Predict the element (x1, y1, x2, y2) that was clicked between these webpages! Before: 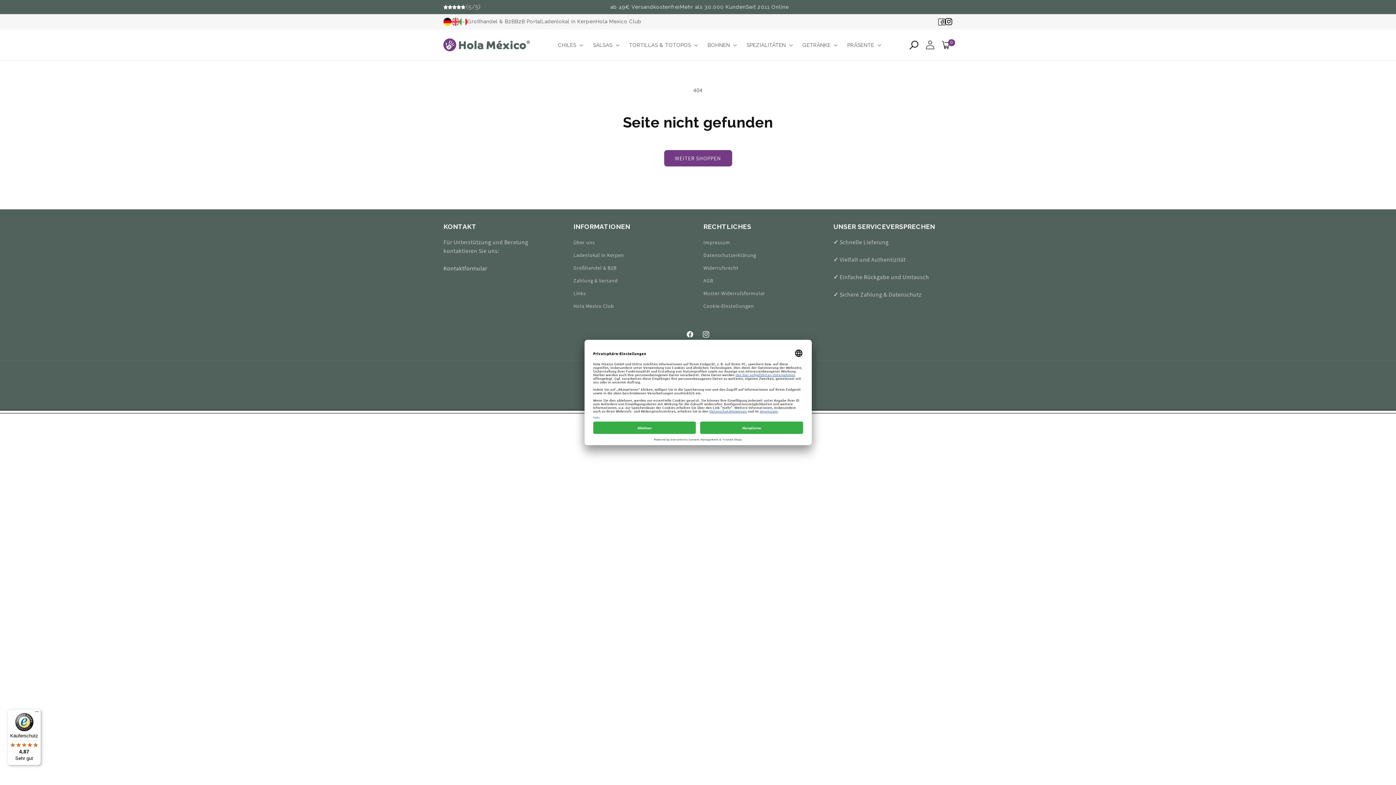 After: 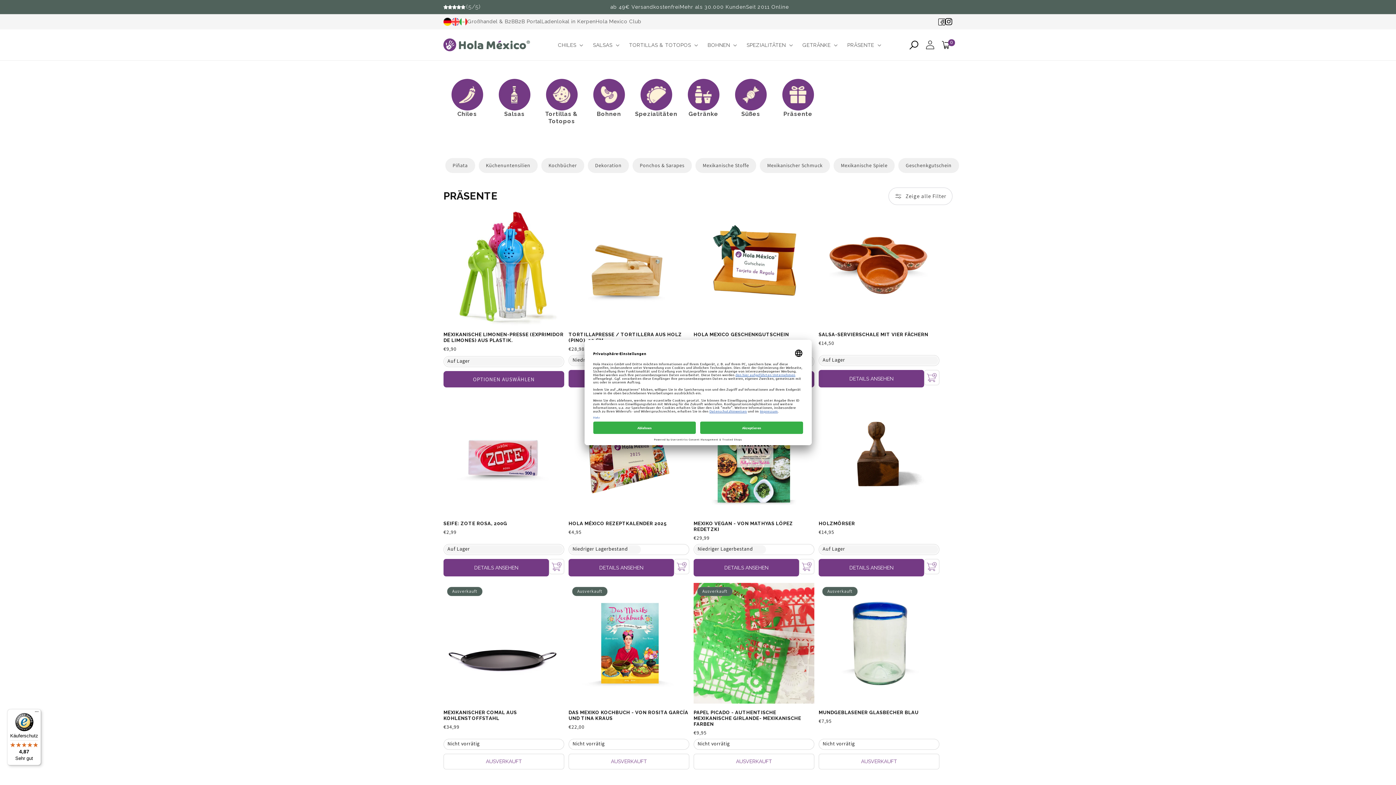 Action: bbox: (843, 37, 884, 52) label: PRÄSENTE